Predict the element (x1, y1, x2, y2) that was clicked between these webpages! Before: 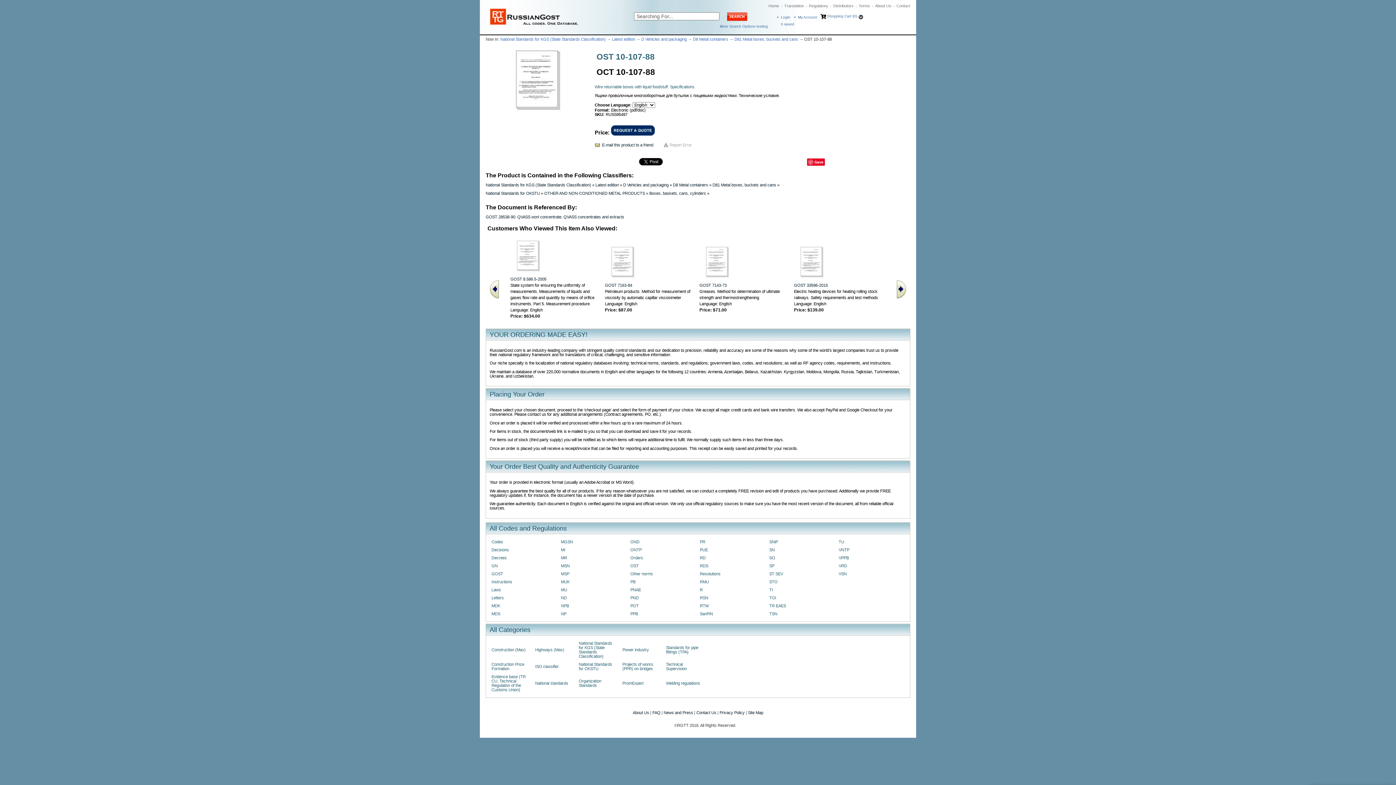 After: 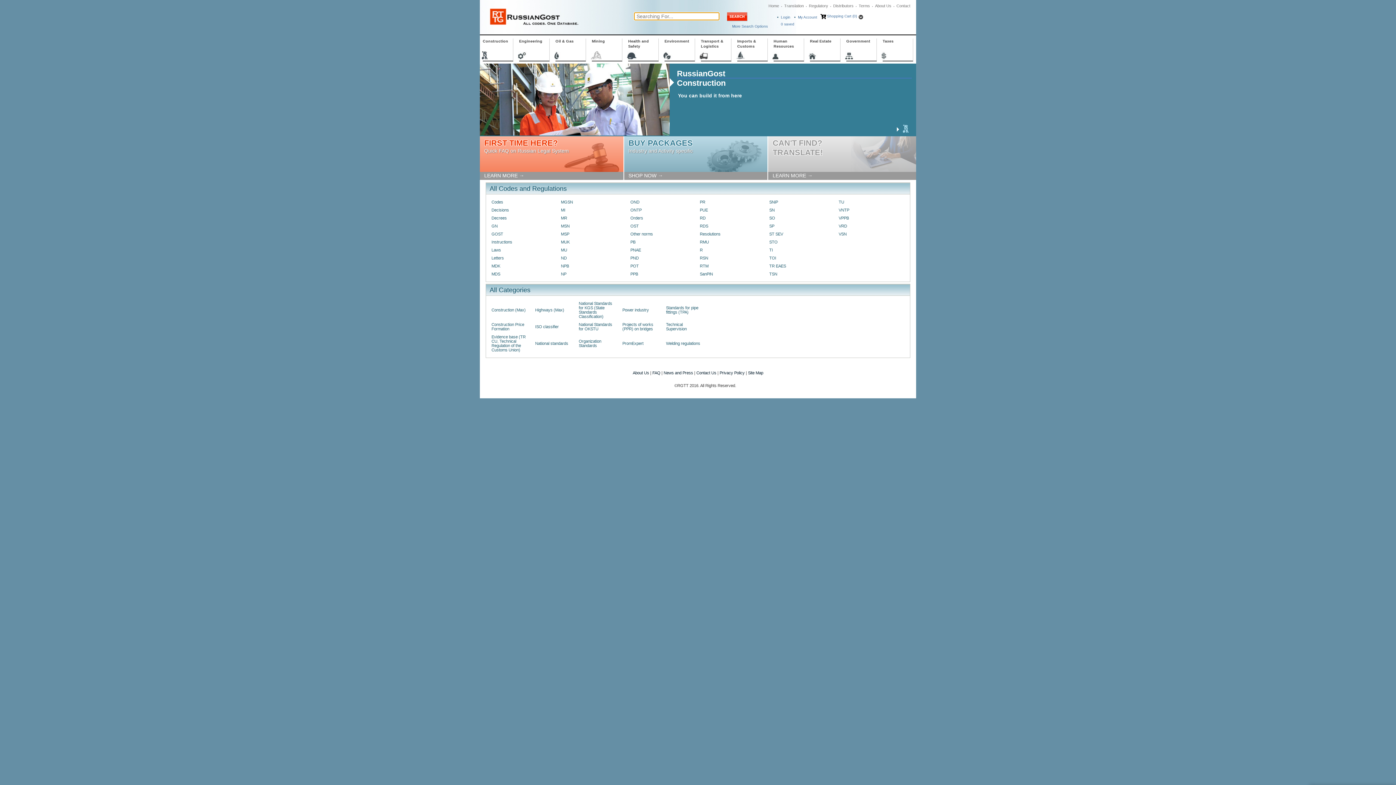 Action: bbox: (489, 22, 580, 26)